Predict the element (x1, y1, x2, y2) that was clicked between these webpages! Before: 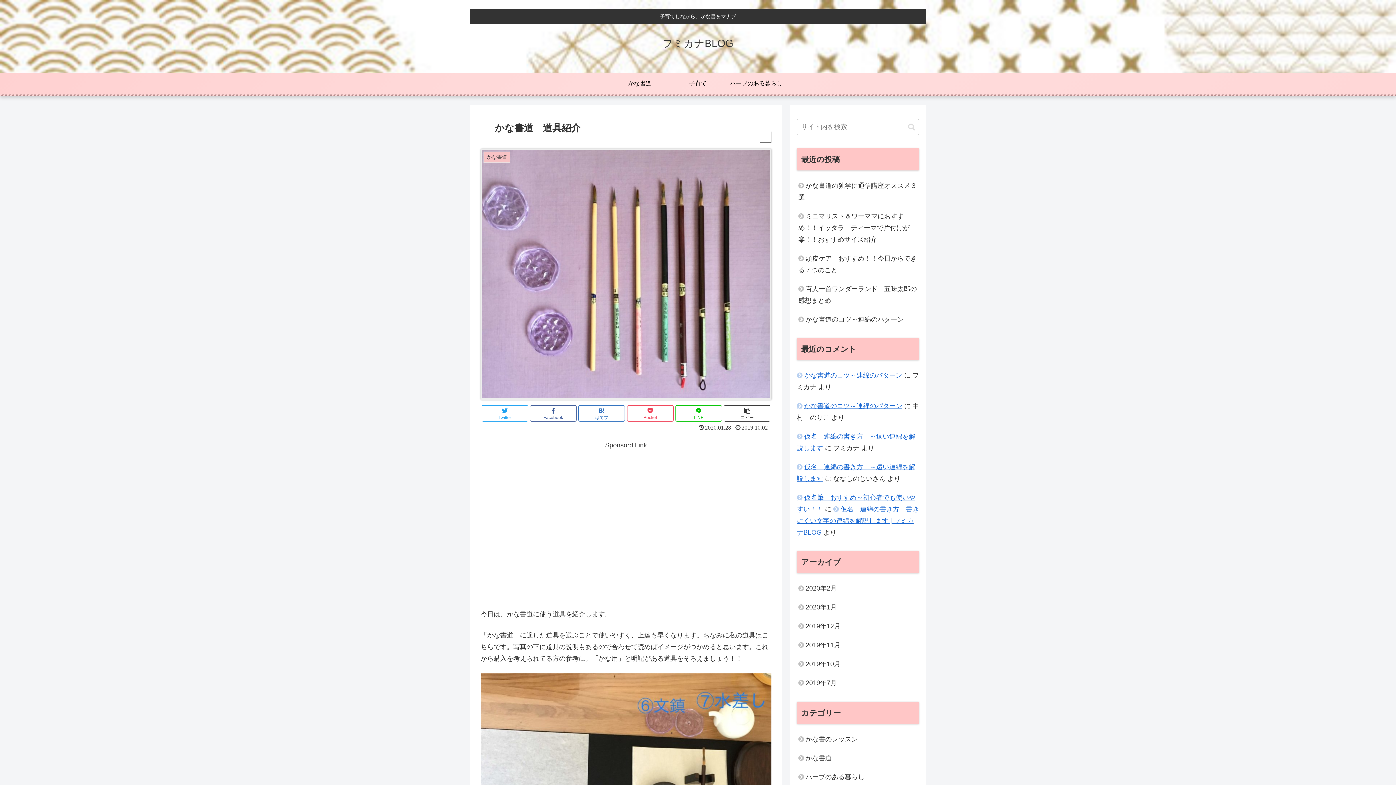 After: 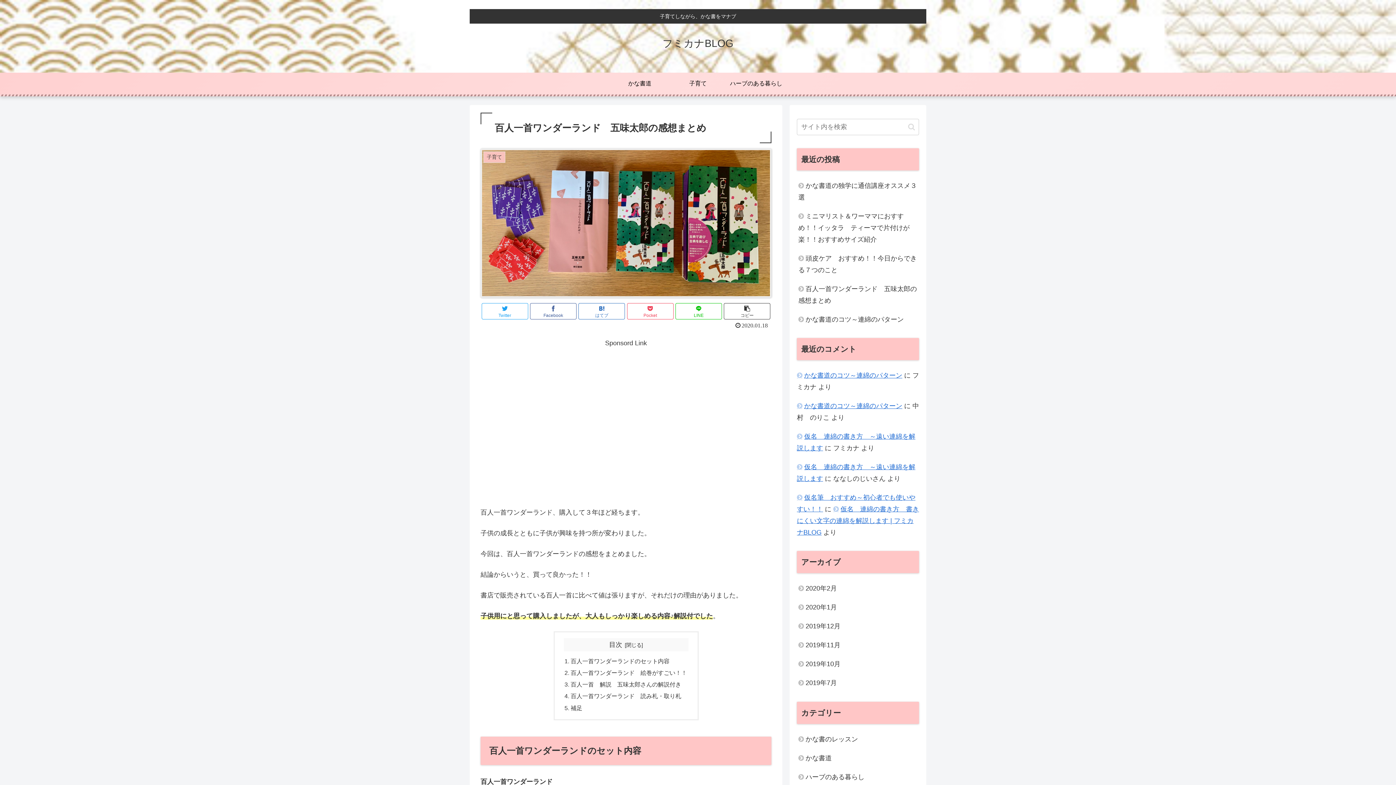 Action: bbox: (797, 279, 919, 310) label: 百人一首ワンダーランド　五味太郎の感想まとめ